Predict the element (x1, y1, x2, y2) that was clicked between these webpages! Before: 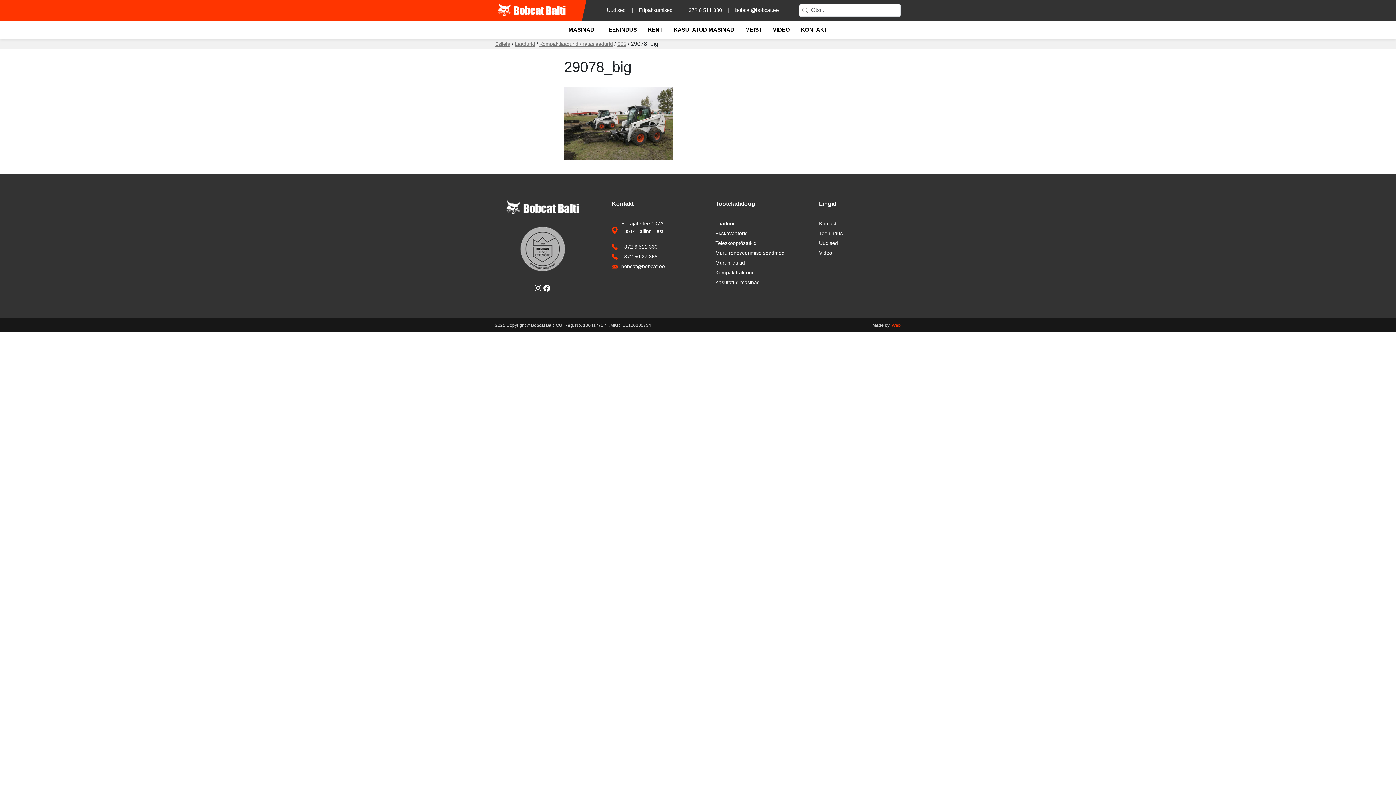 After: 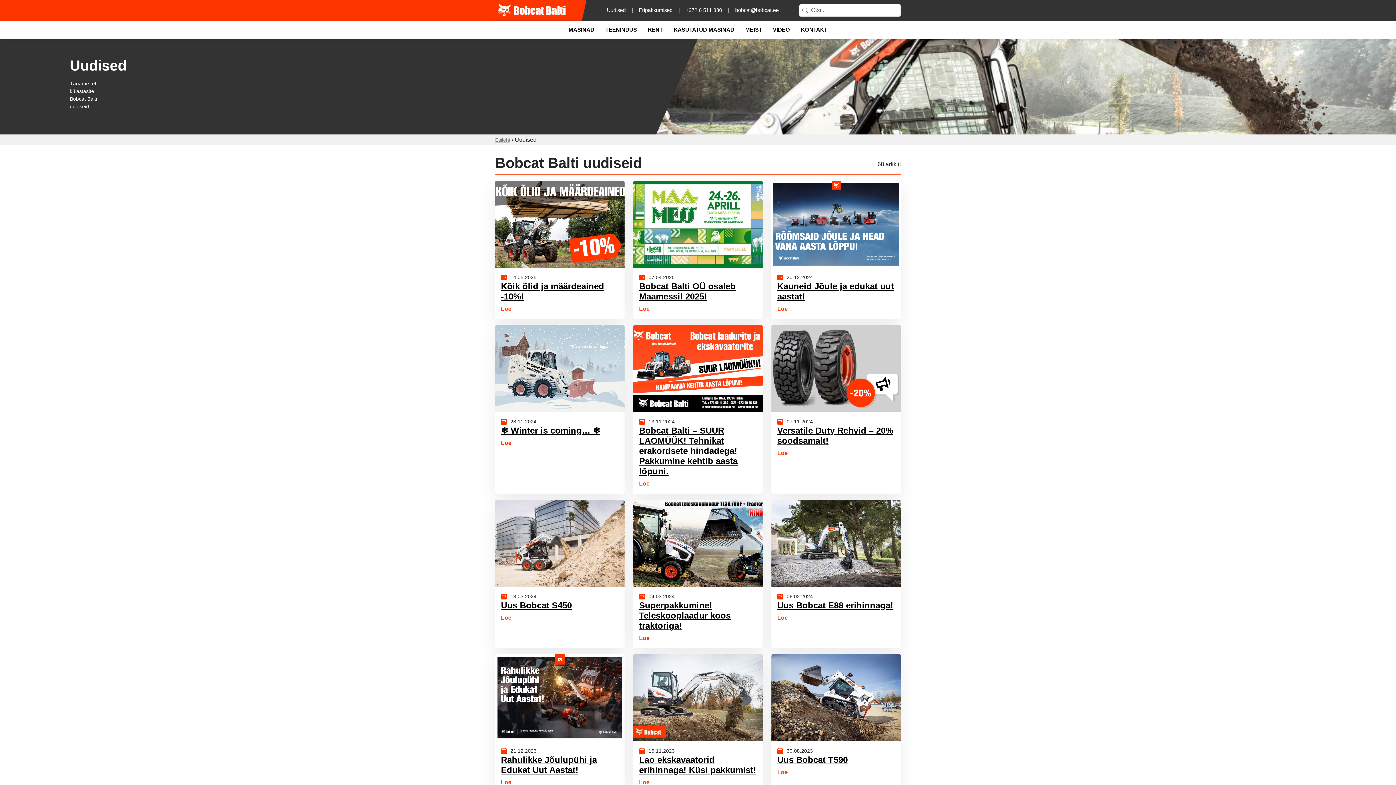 Action: label: Uudised bbox: (819, 239, 838, 247)